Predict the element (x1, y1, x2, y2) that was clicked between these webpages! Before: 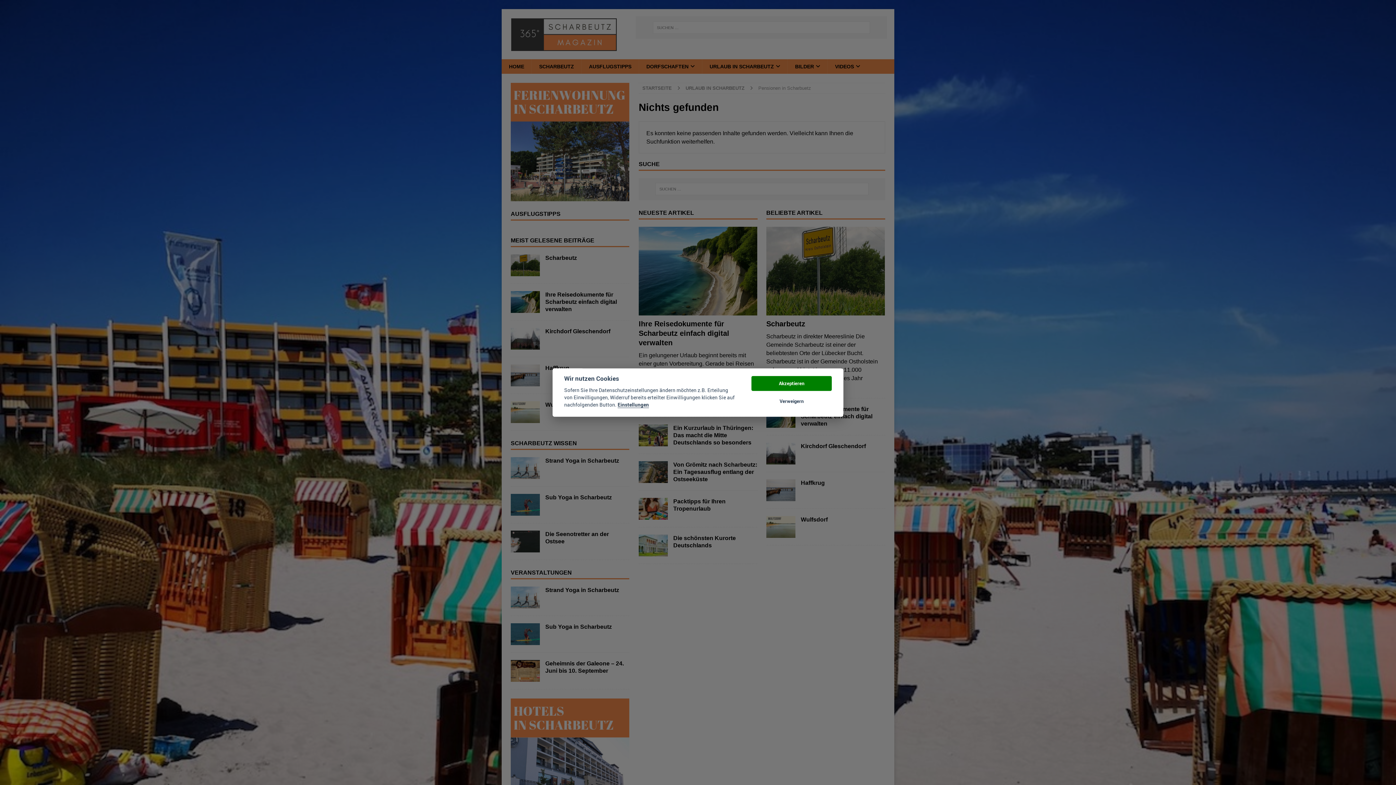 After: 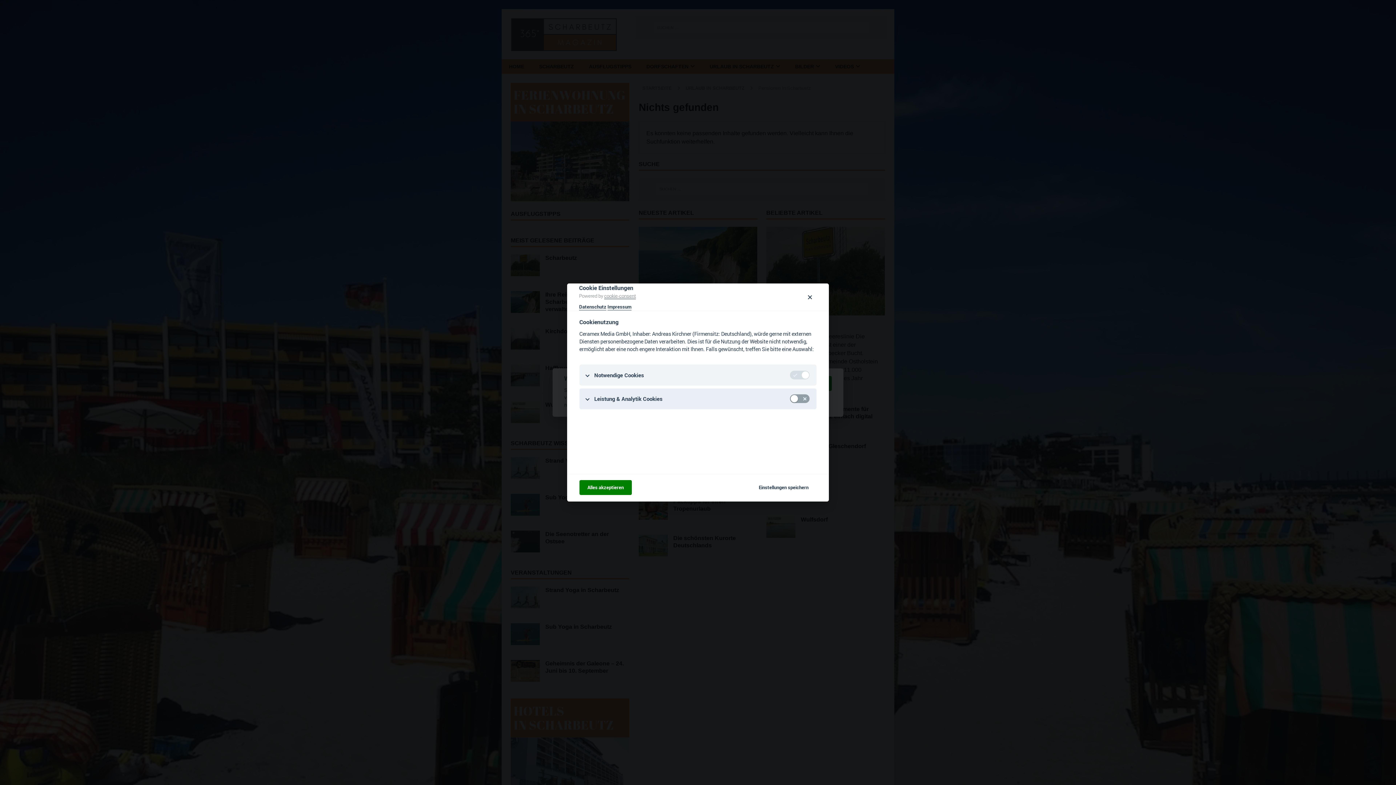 Action: label: Einstellungen bbox: (617, 402, 649, 408)